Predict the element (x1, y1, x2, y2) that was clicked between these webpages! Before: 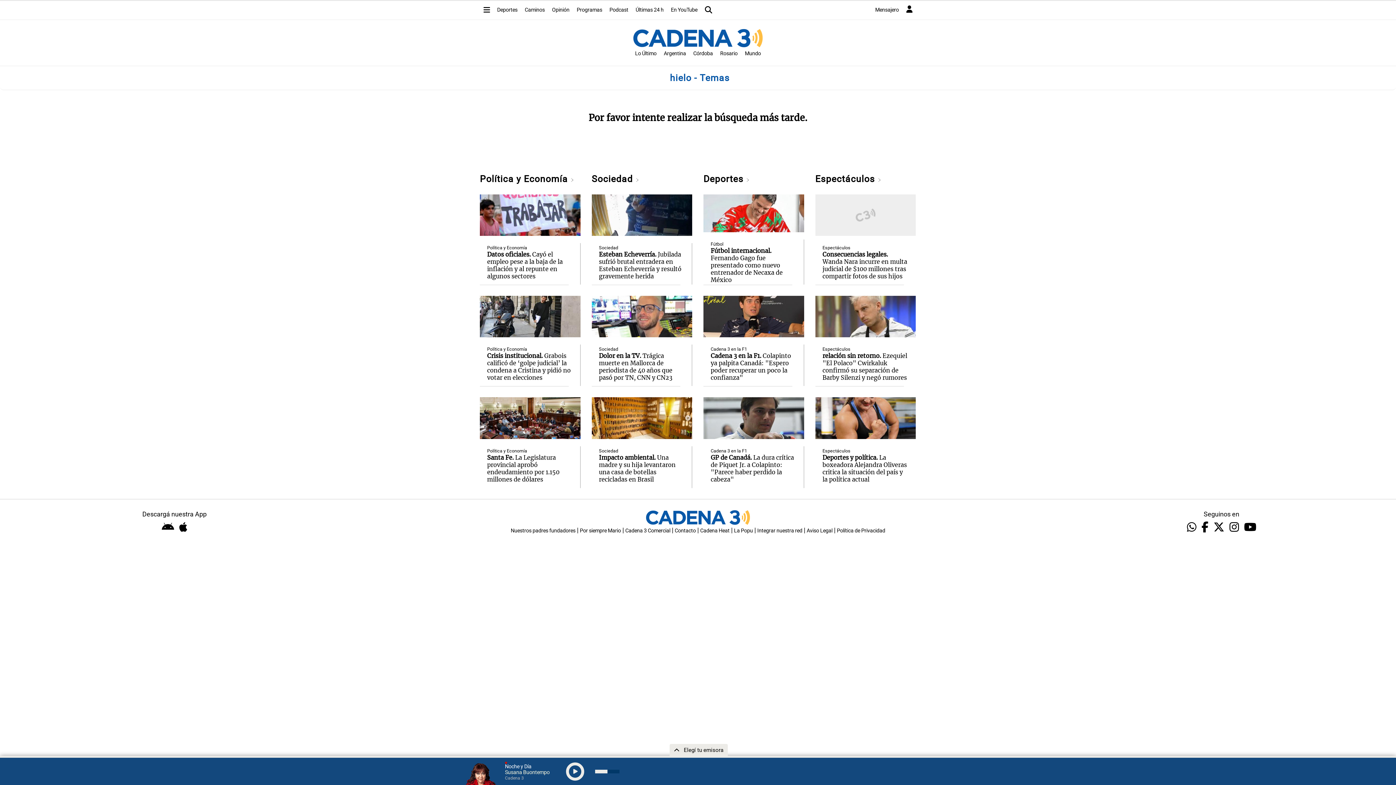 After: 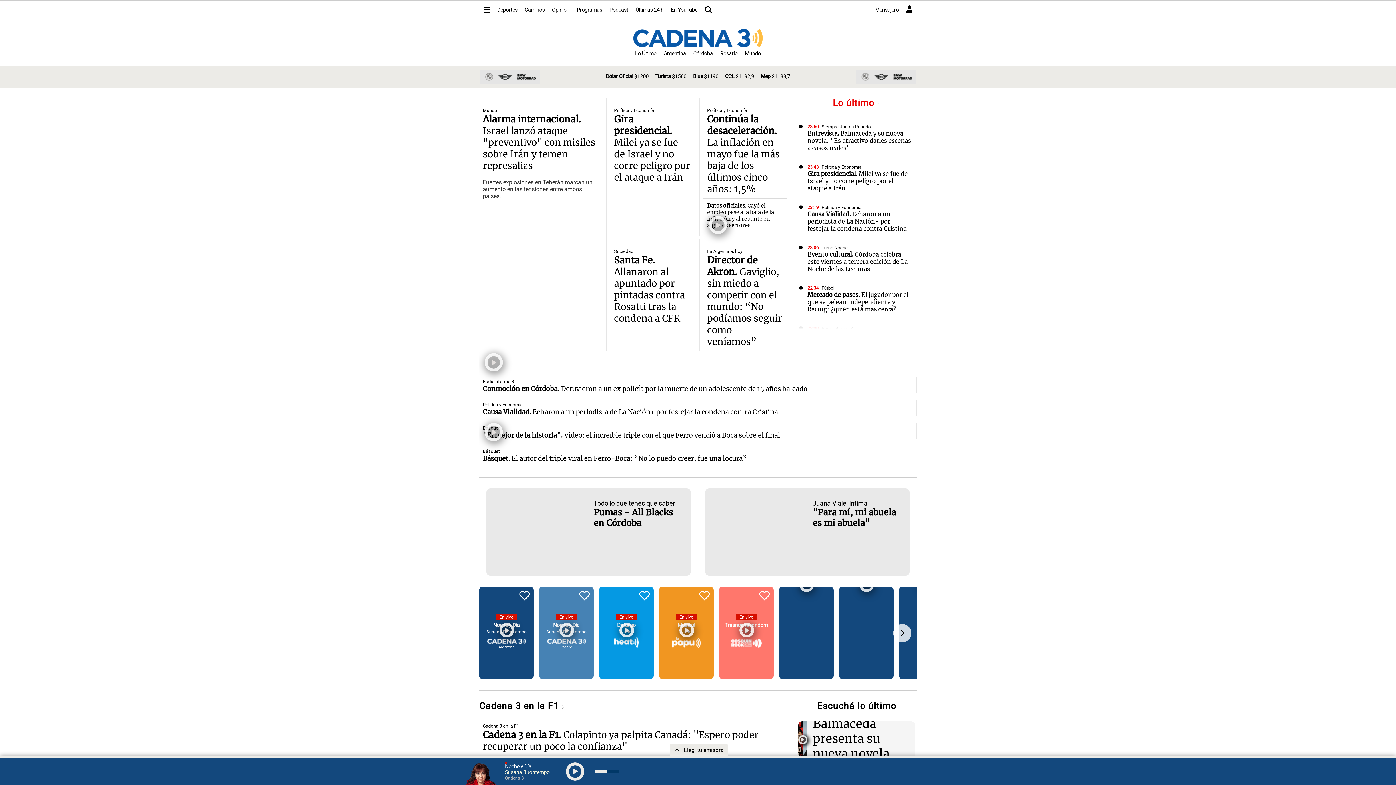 Action: bbox: (633, 29, 763, 48)